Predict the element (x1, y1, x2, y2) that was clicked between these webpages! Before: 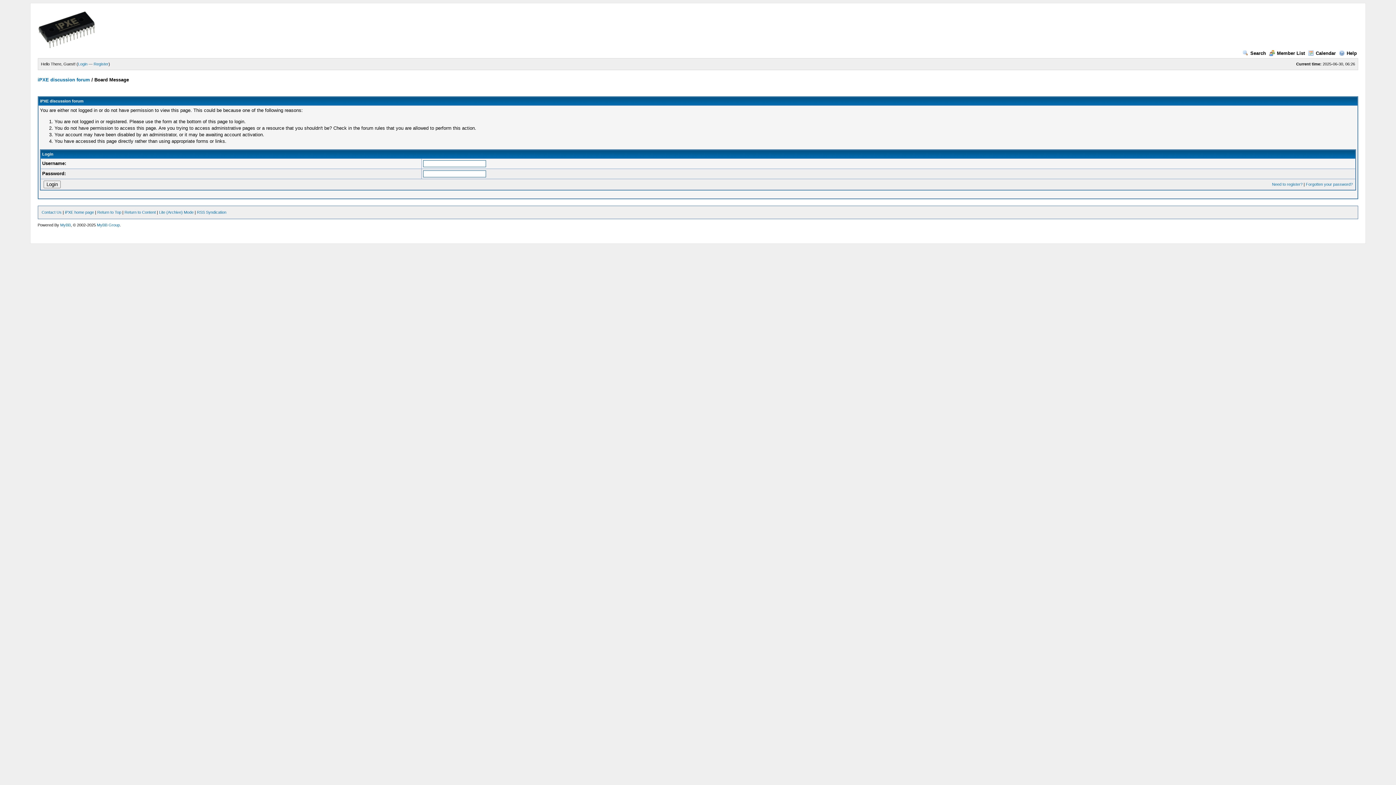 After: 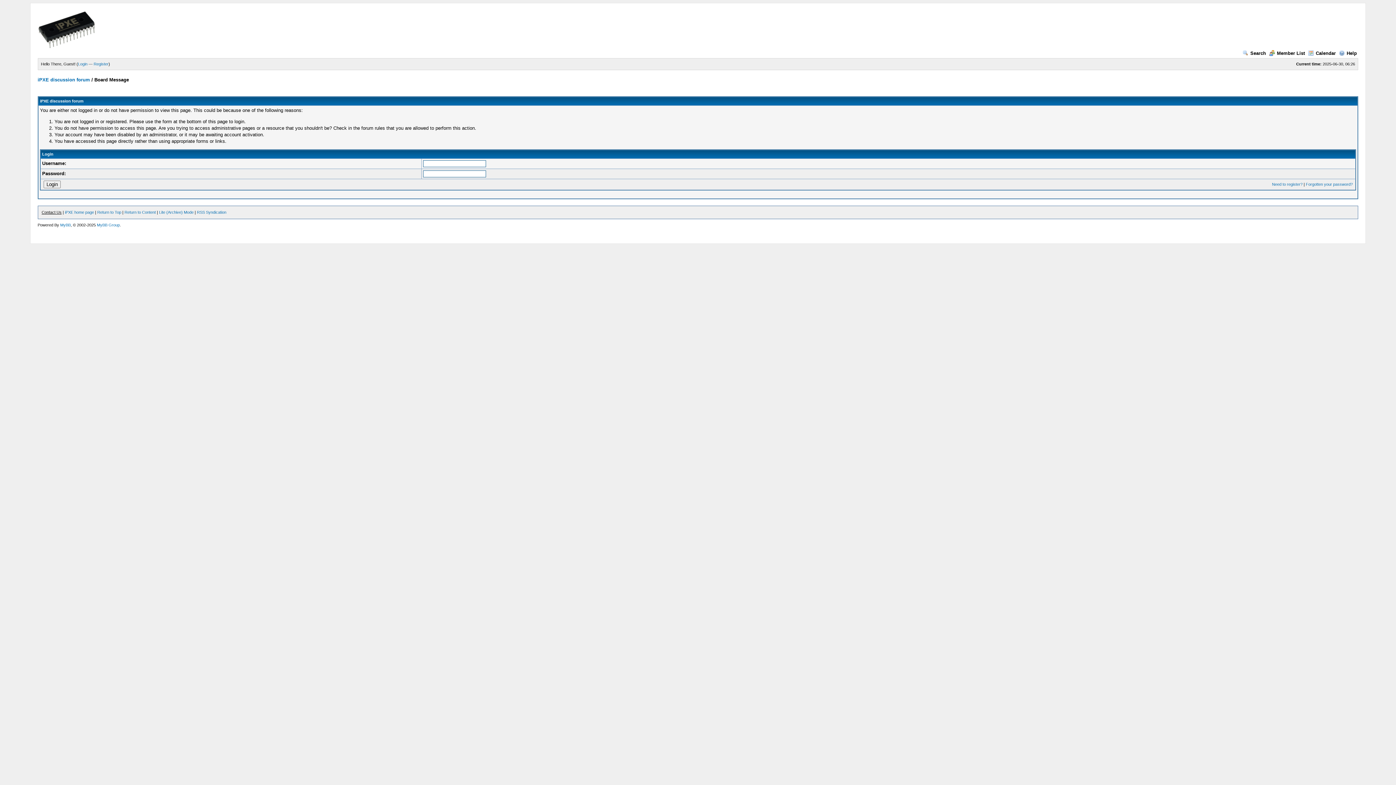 Action: label: Contact Us bbox: (41, 210, 61, 214)